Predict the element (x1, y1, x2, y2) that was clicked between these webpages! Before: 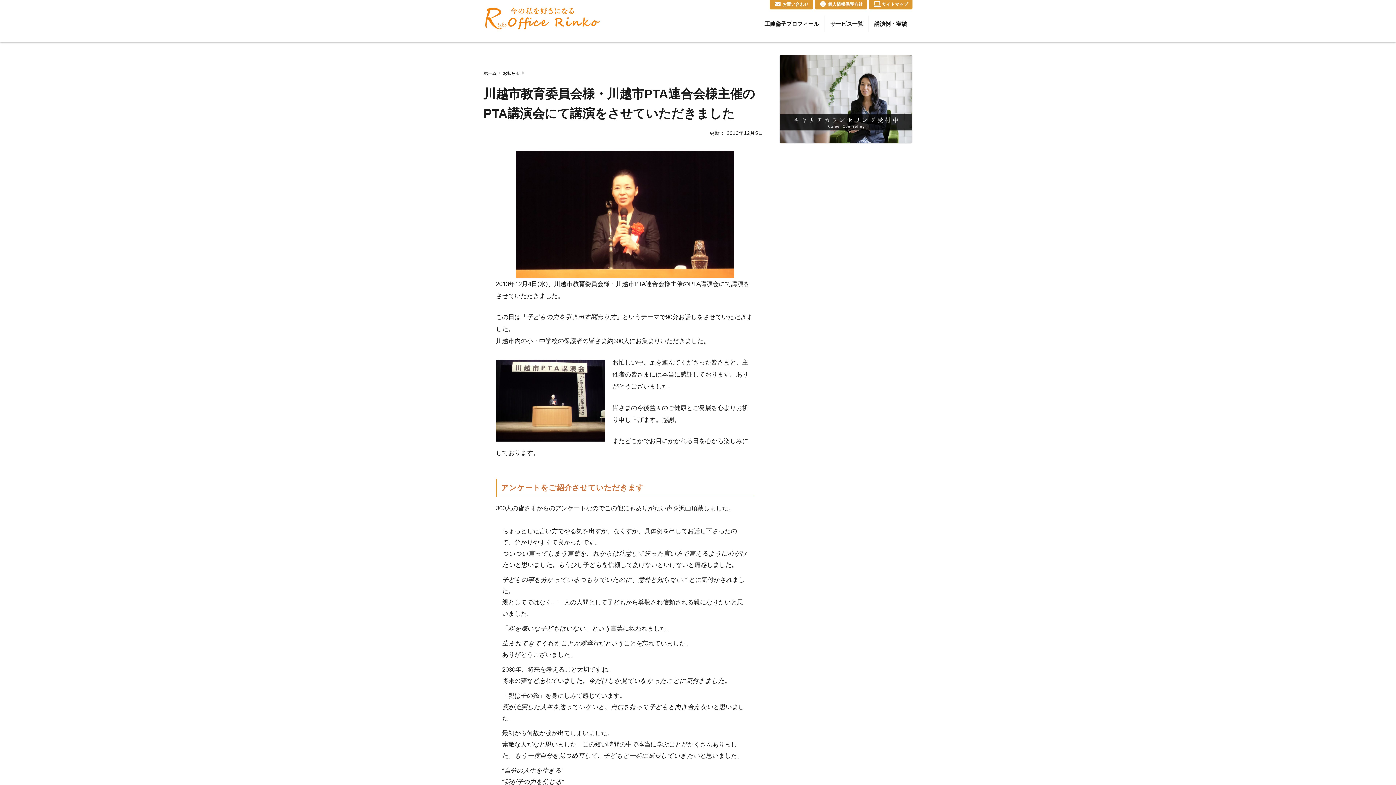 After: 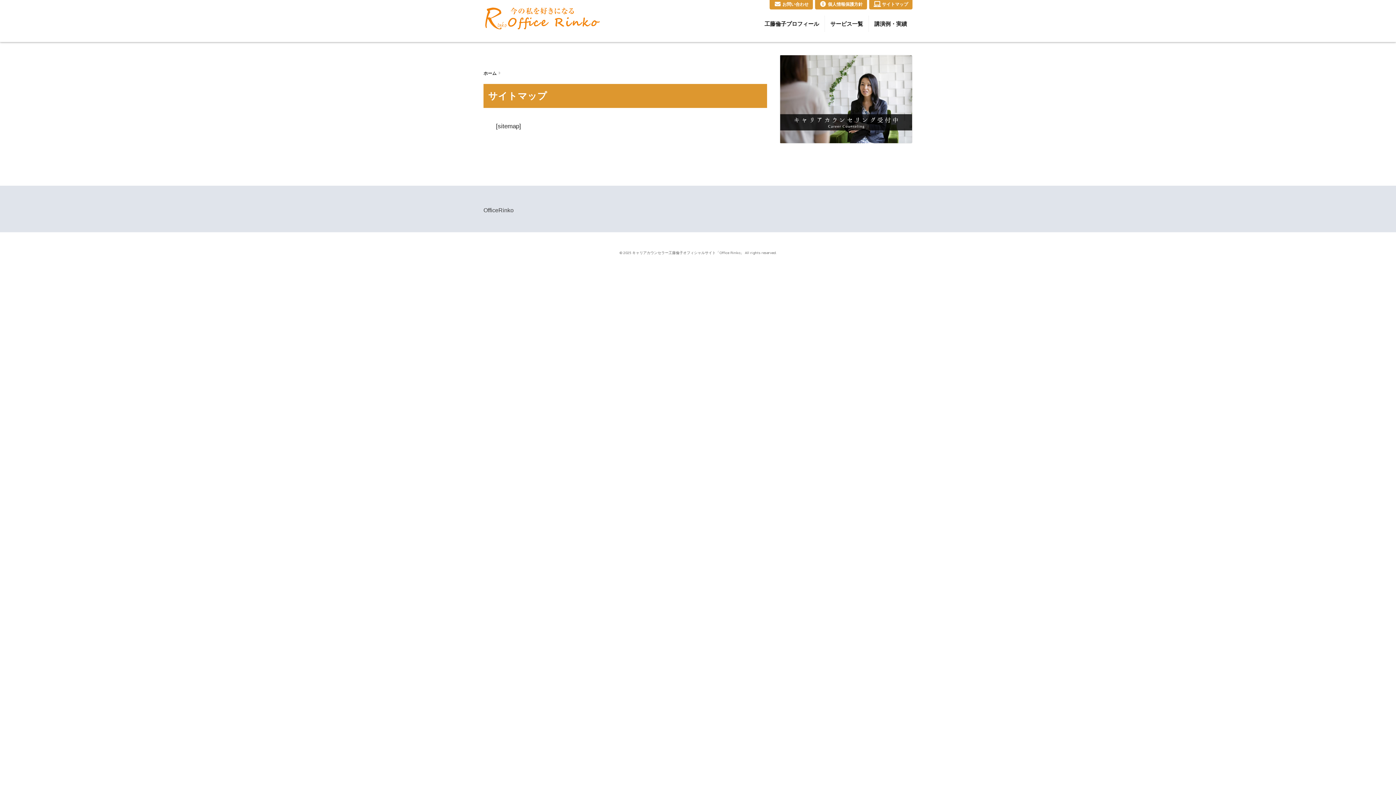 Action: label:  サイトマップ bbox: (869, 0, 912, 9)